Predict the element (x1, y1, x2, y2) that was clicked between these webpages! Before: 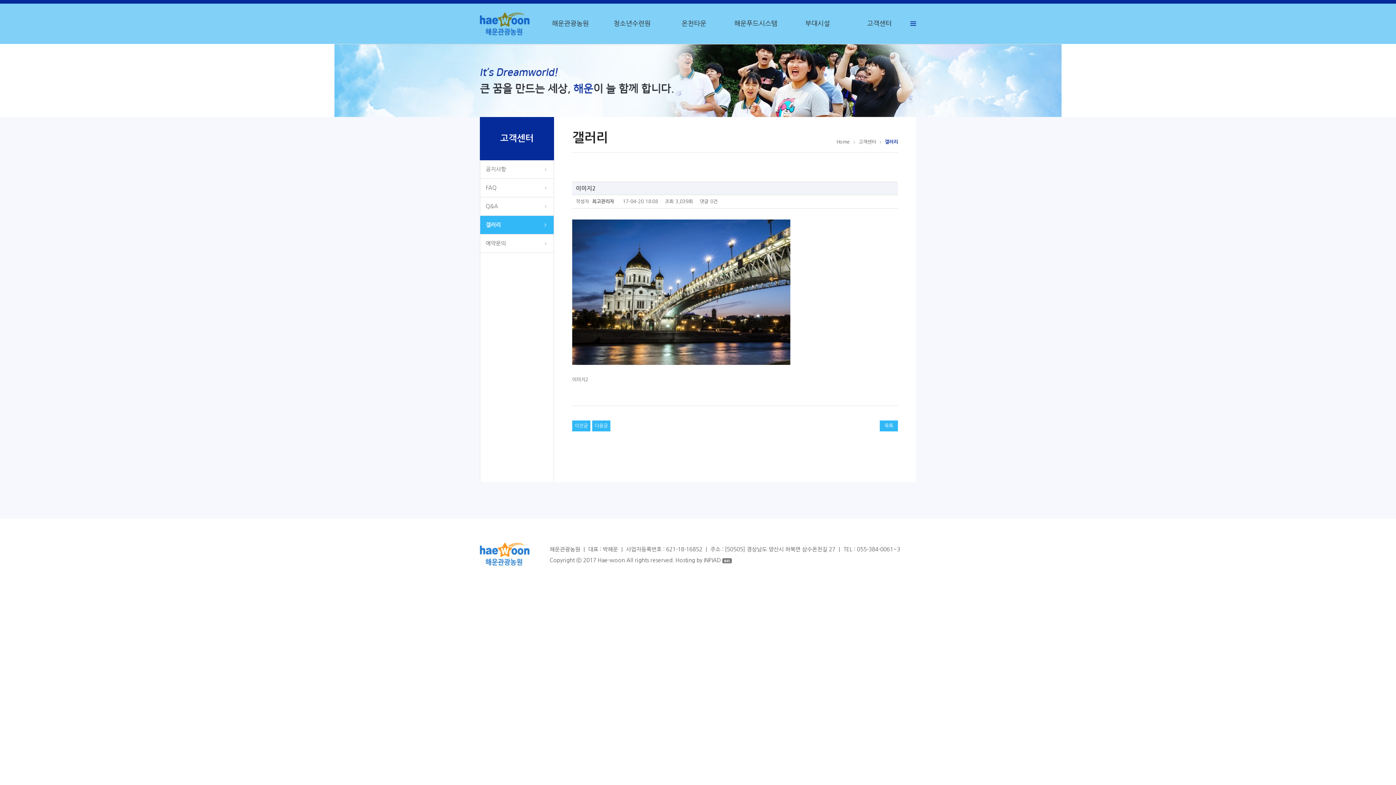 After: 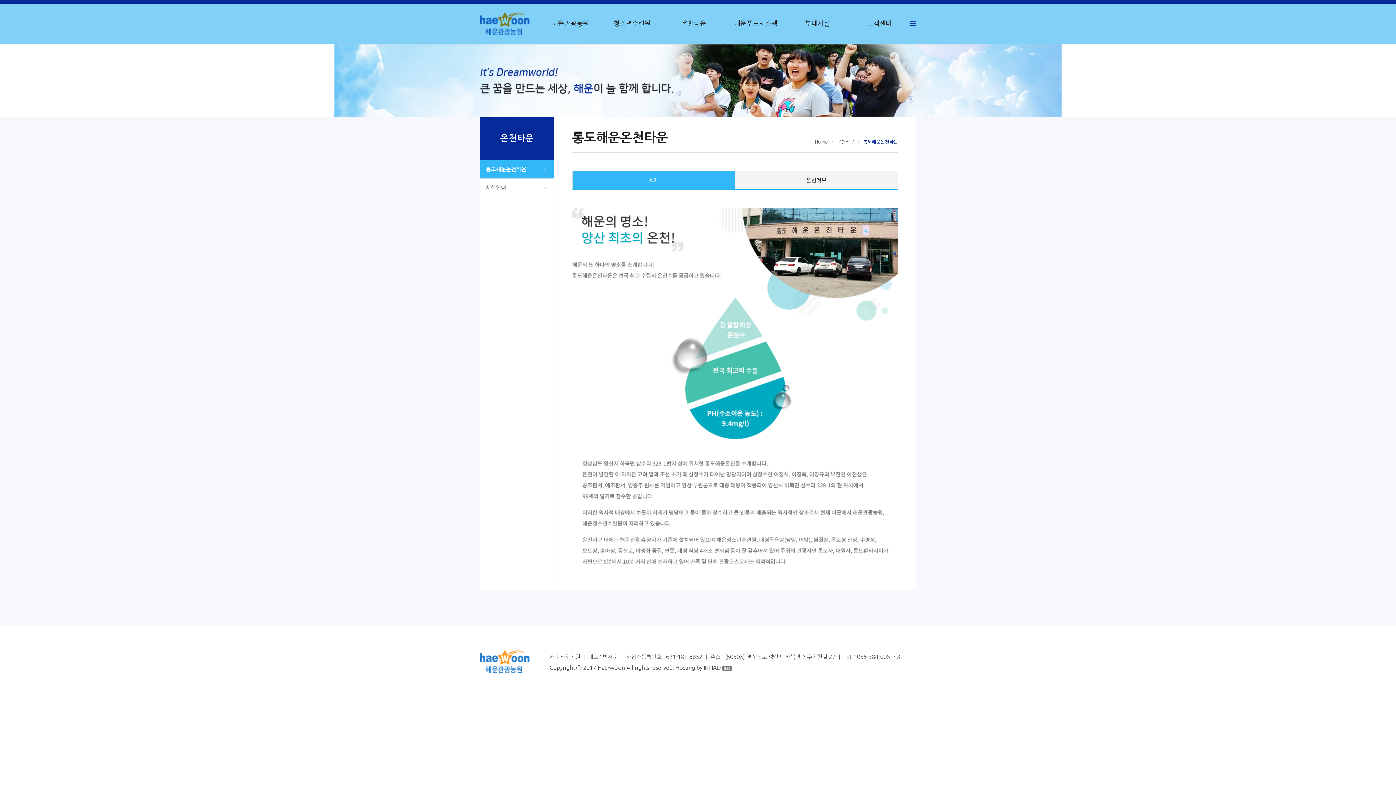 Action: bbox: (663, 3, 725, 44) label: 온천타운